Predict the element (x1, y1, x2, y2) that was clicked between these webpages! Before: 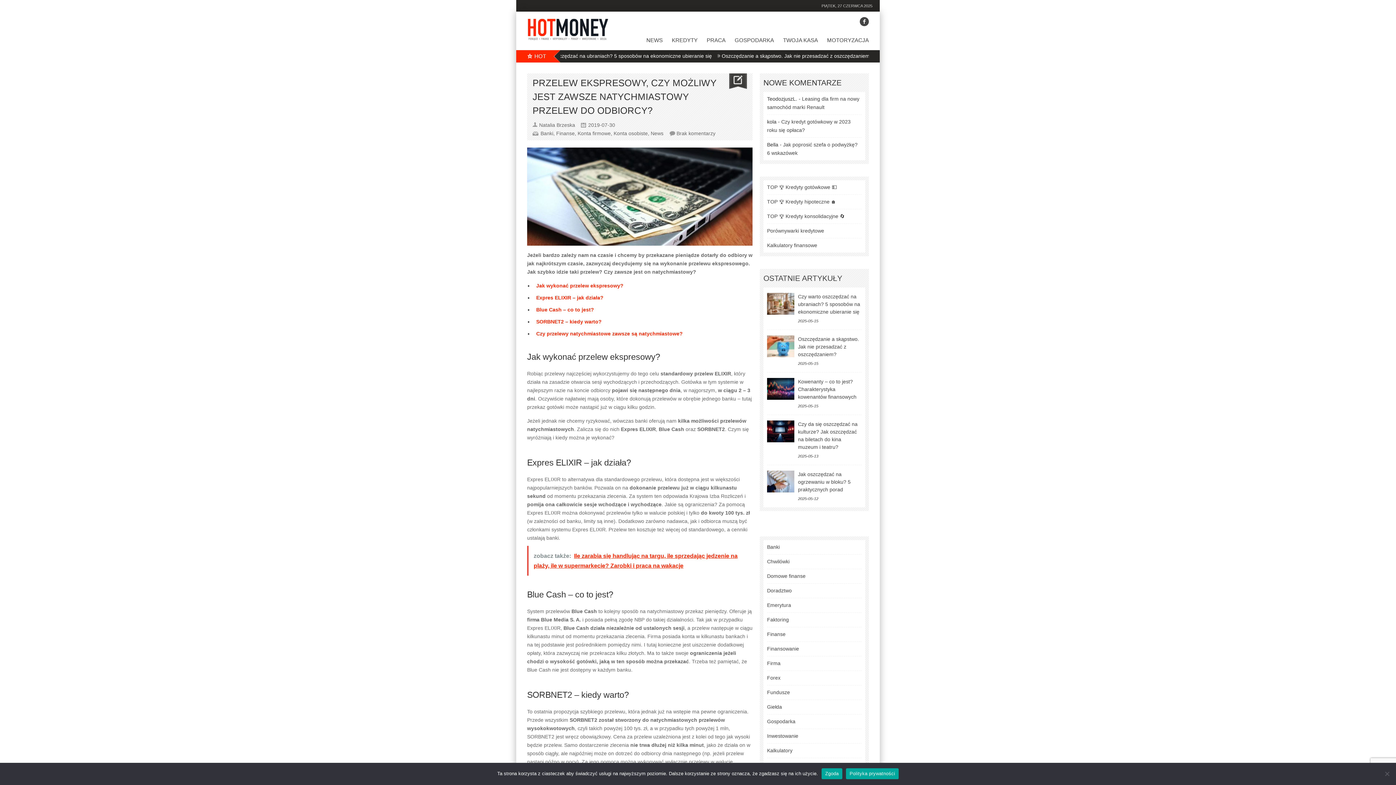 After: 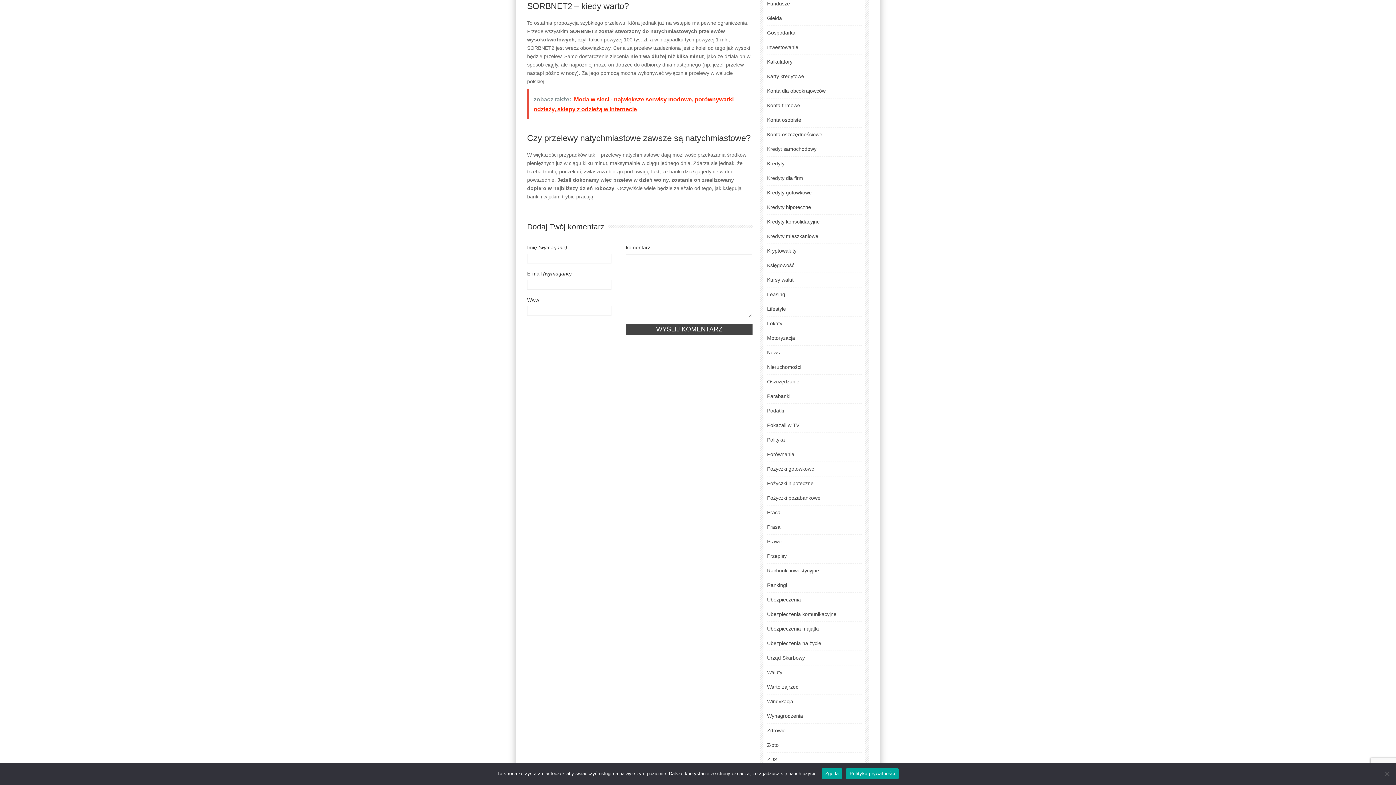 Action: bbox: (536, 318, 601, 324) label: SORBNET2 – kiedy warto?